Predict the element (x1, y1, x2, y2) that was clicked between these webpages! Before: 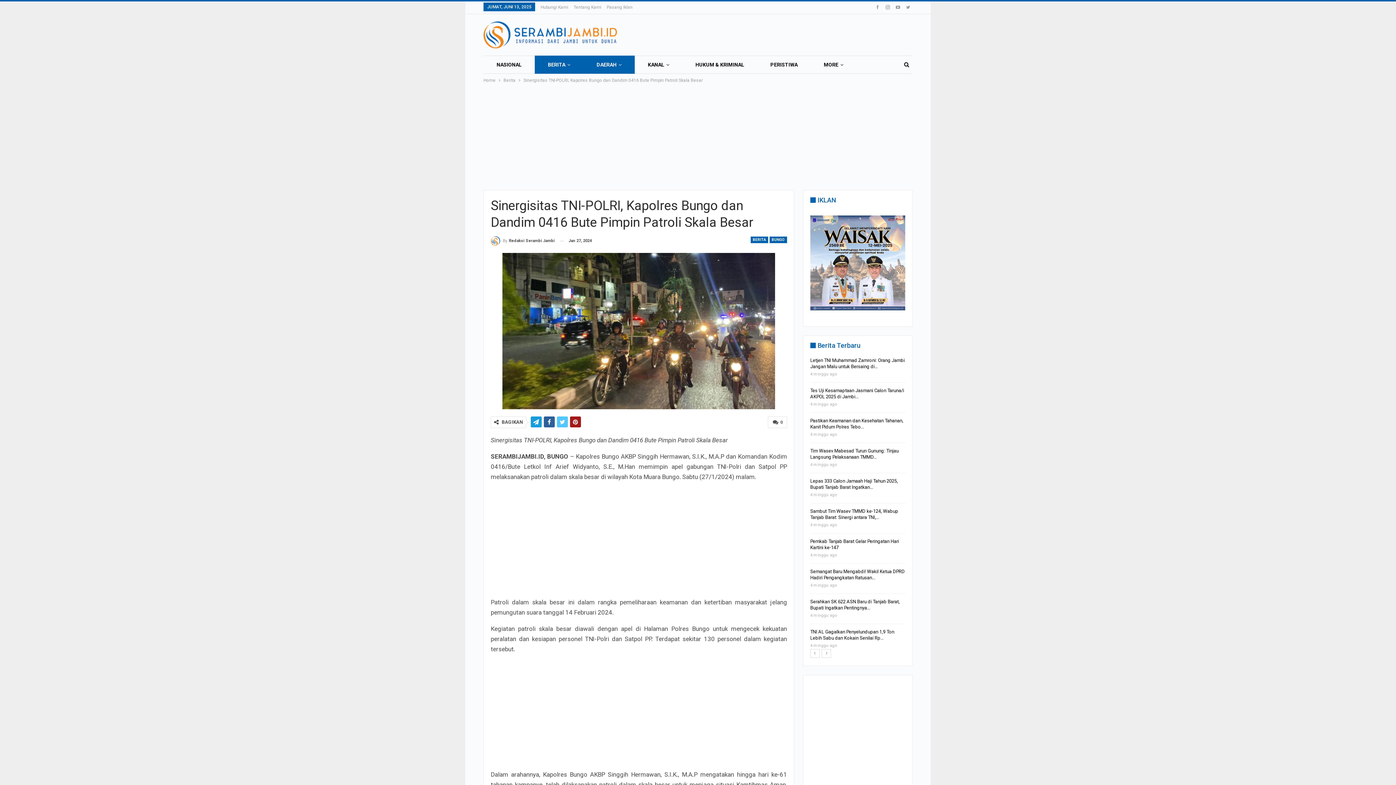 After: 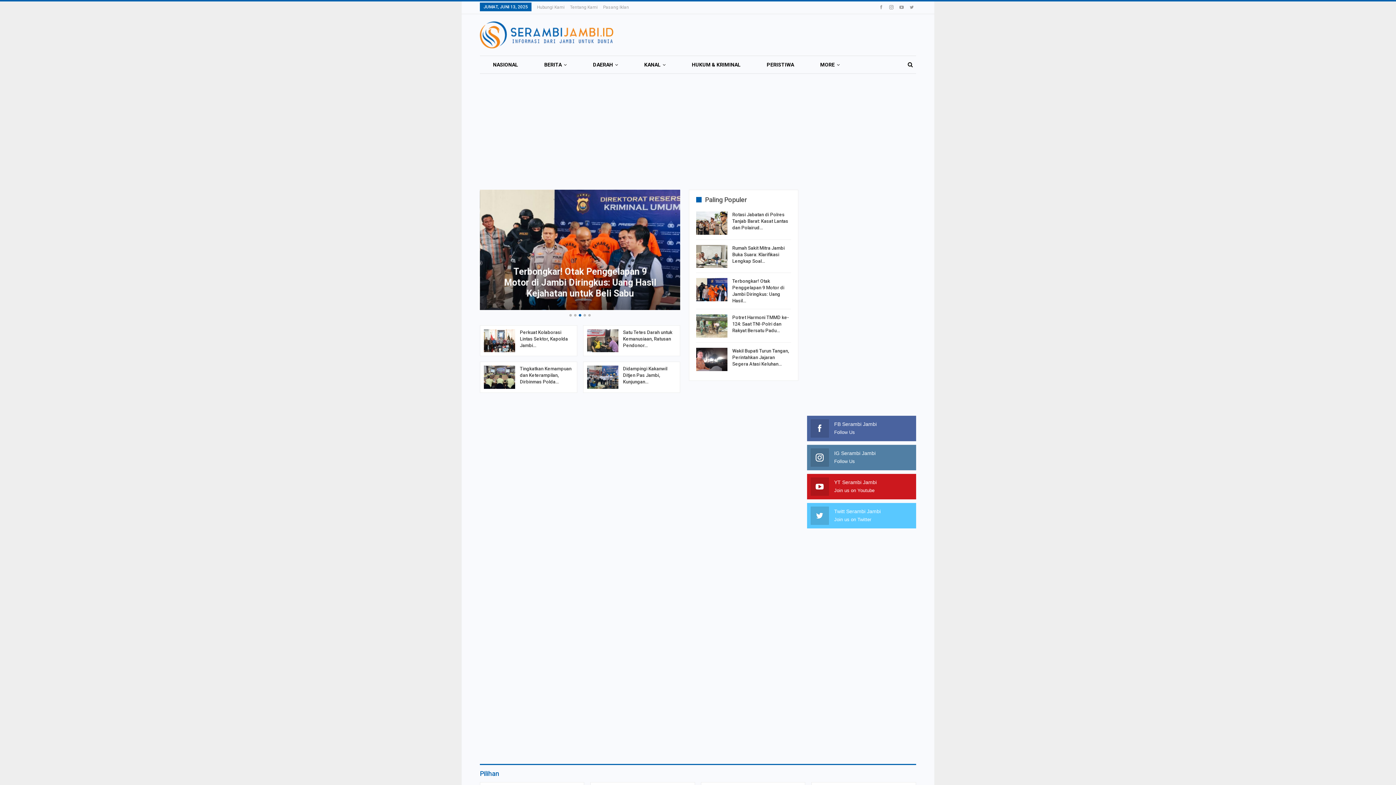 Action: bbox: (483, 22, 636, 44)